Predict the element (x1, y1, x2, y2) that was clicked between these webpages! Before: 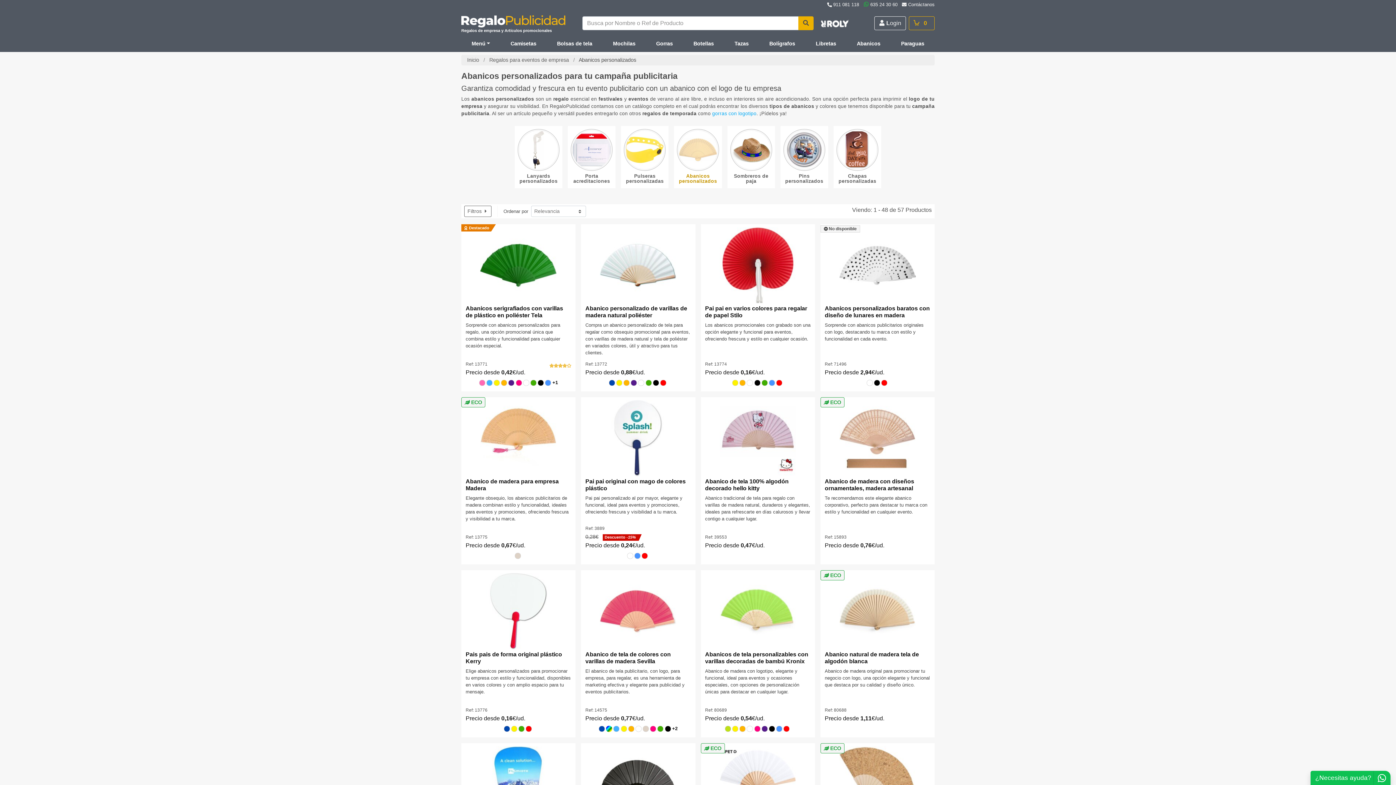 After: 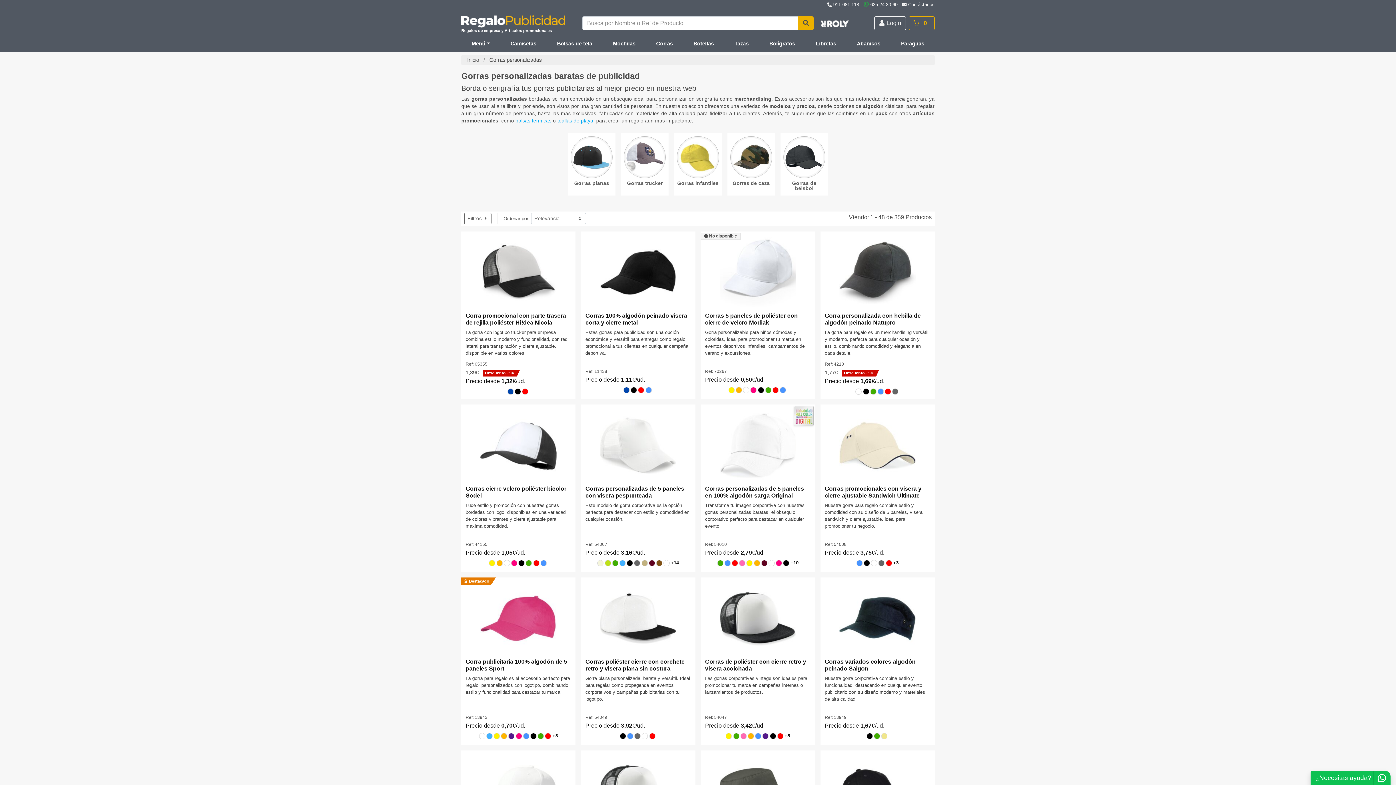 Action: bbox: (645, 37, 683, 51) label: Gorras